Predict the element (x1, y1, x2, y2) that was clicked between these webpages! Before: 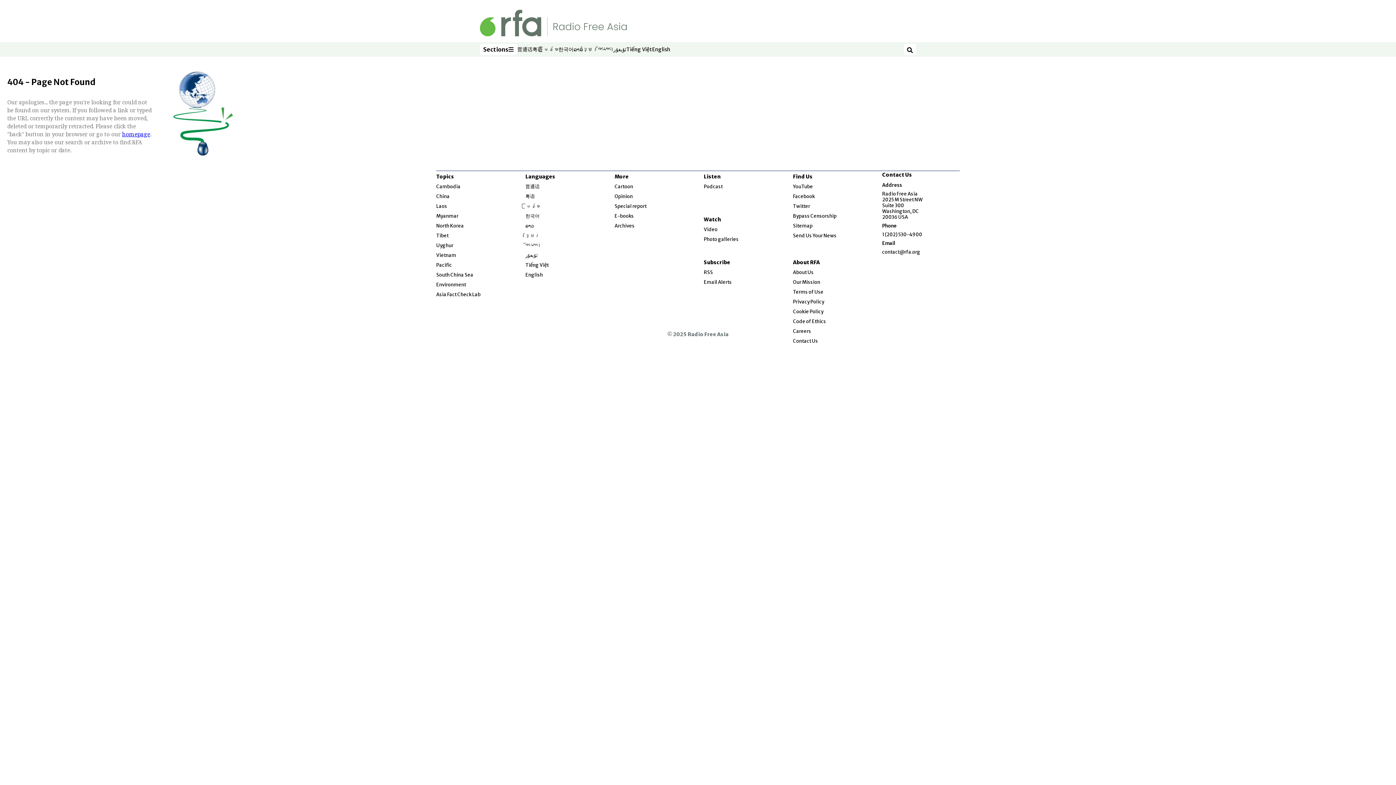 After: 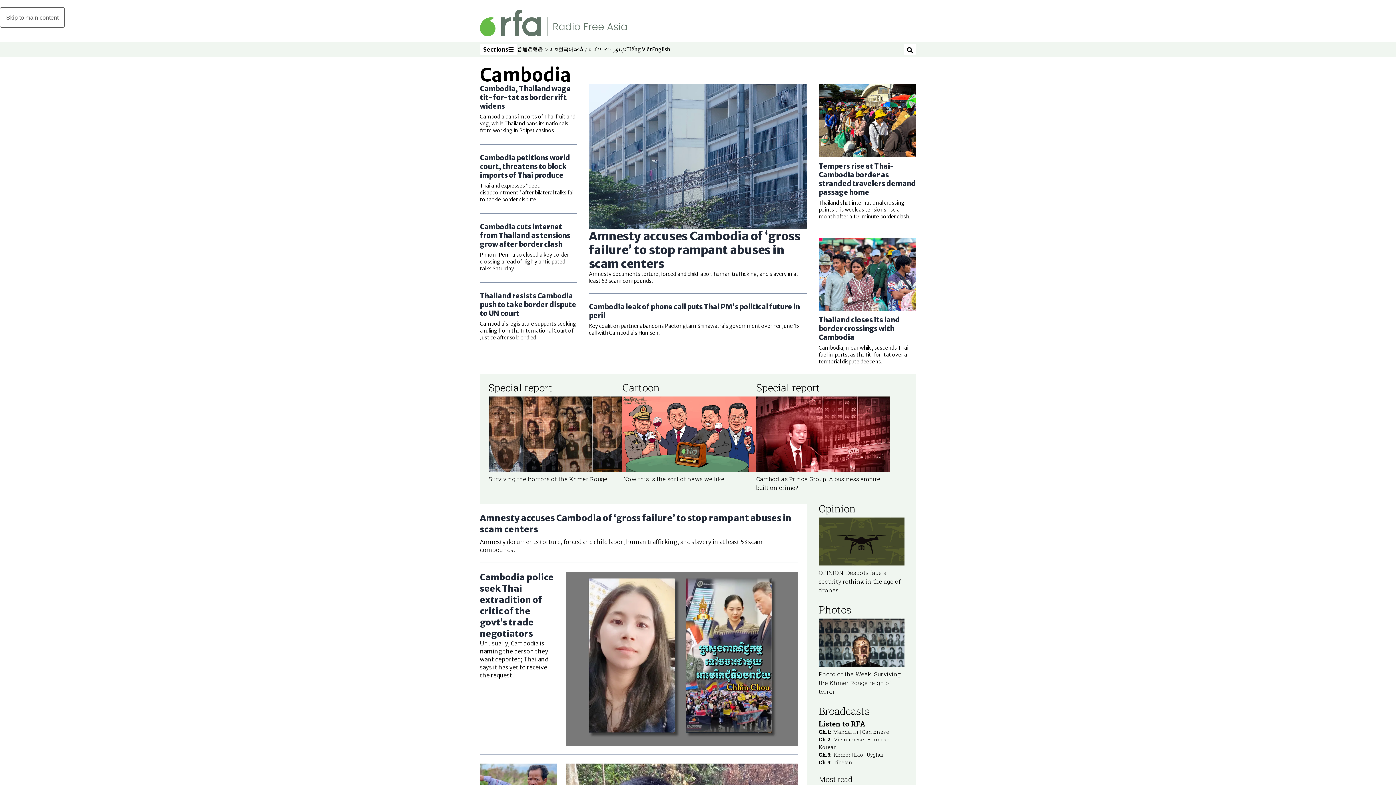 Action: label: Cambodia bbox: (436, 183, 460, 189)